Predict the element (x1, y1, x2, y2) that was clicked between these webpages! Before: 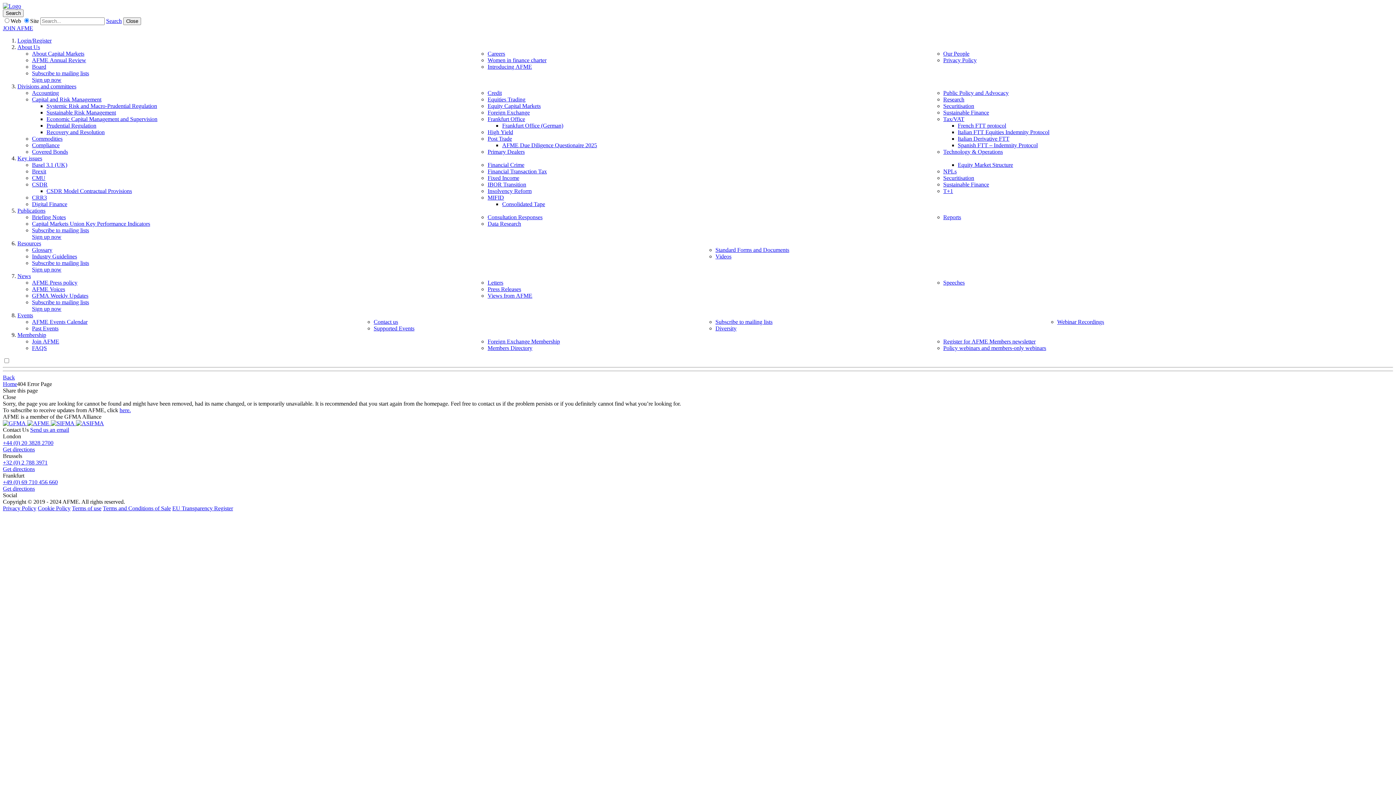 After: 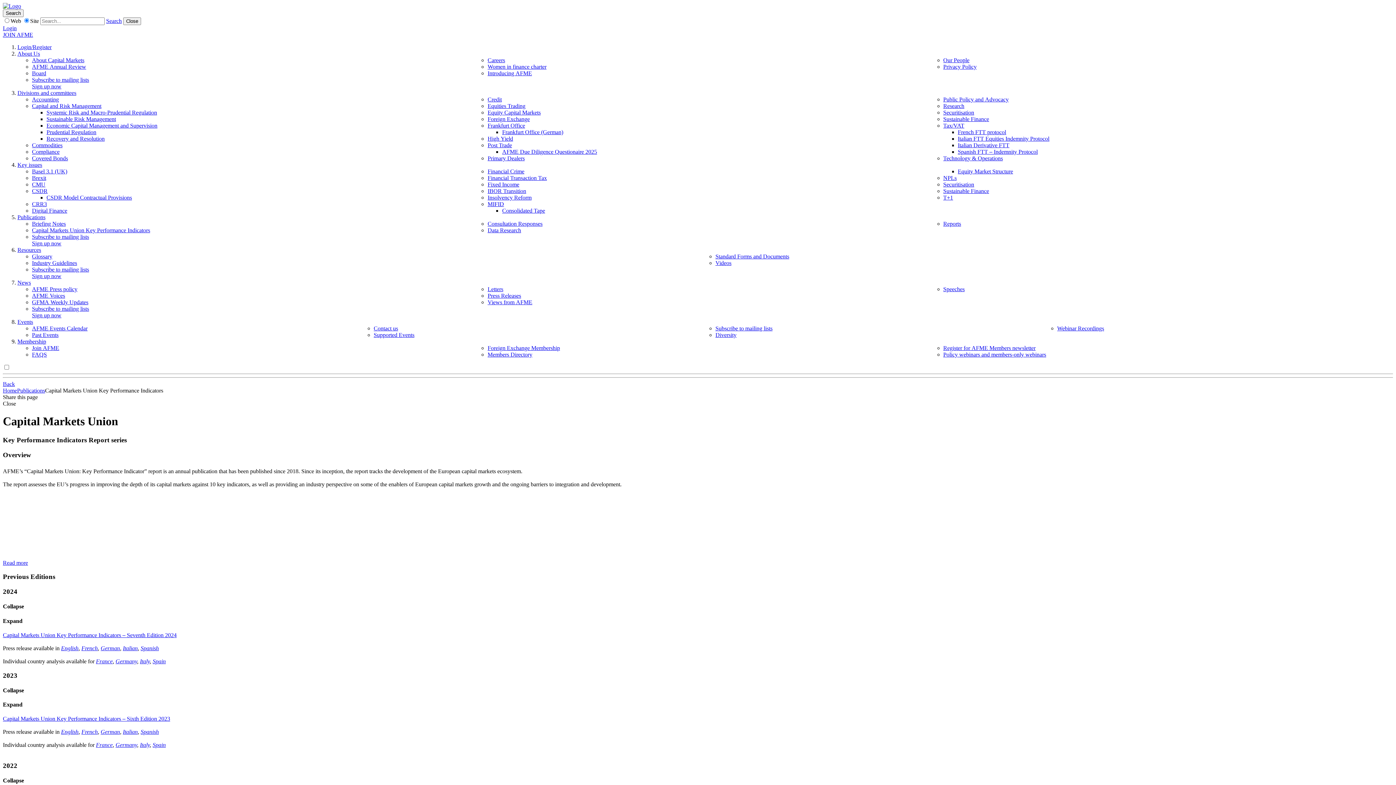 Action: label: Capital Markets Union Key Performance Indicators bbox: (32, 220, 150, 226)